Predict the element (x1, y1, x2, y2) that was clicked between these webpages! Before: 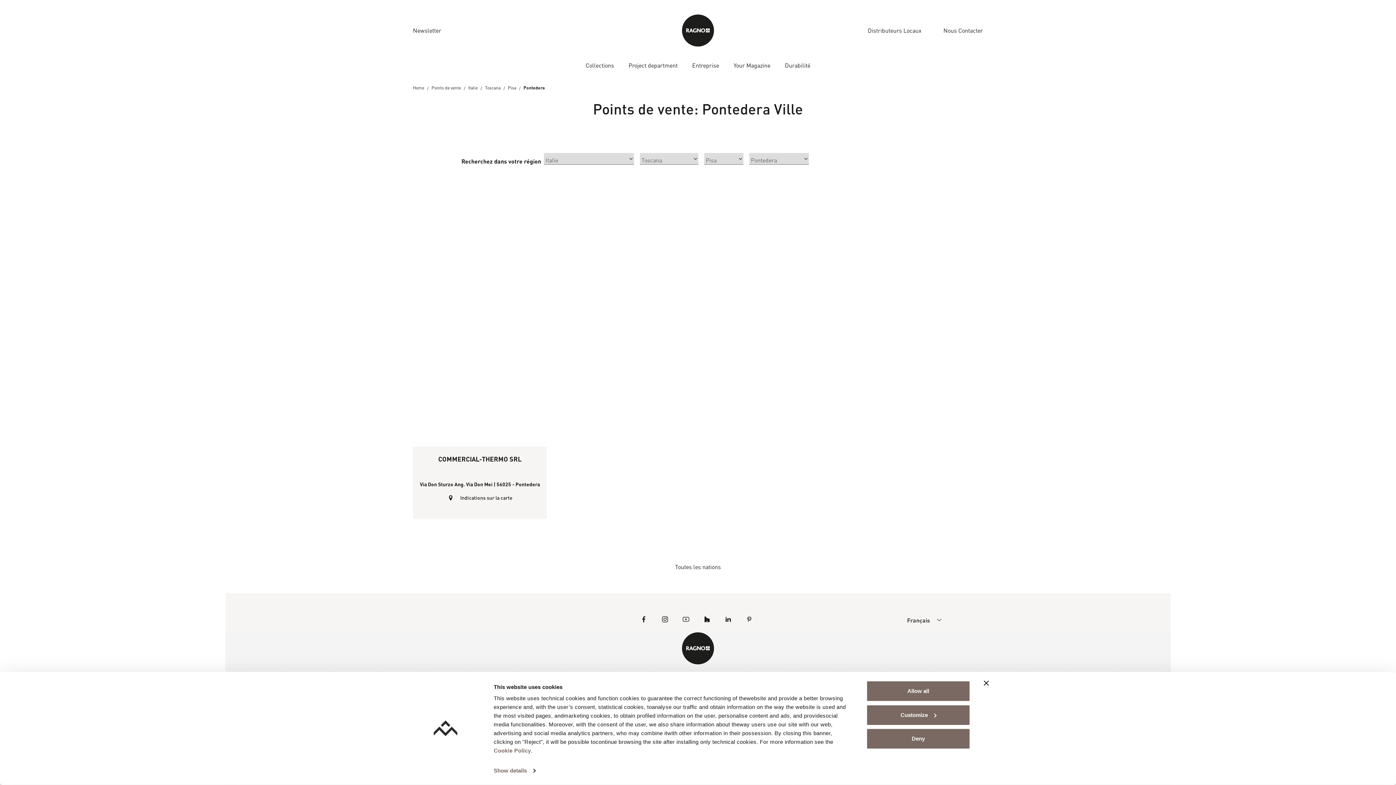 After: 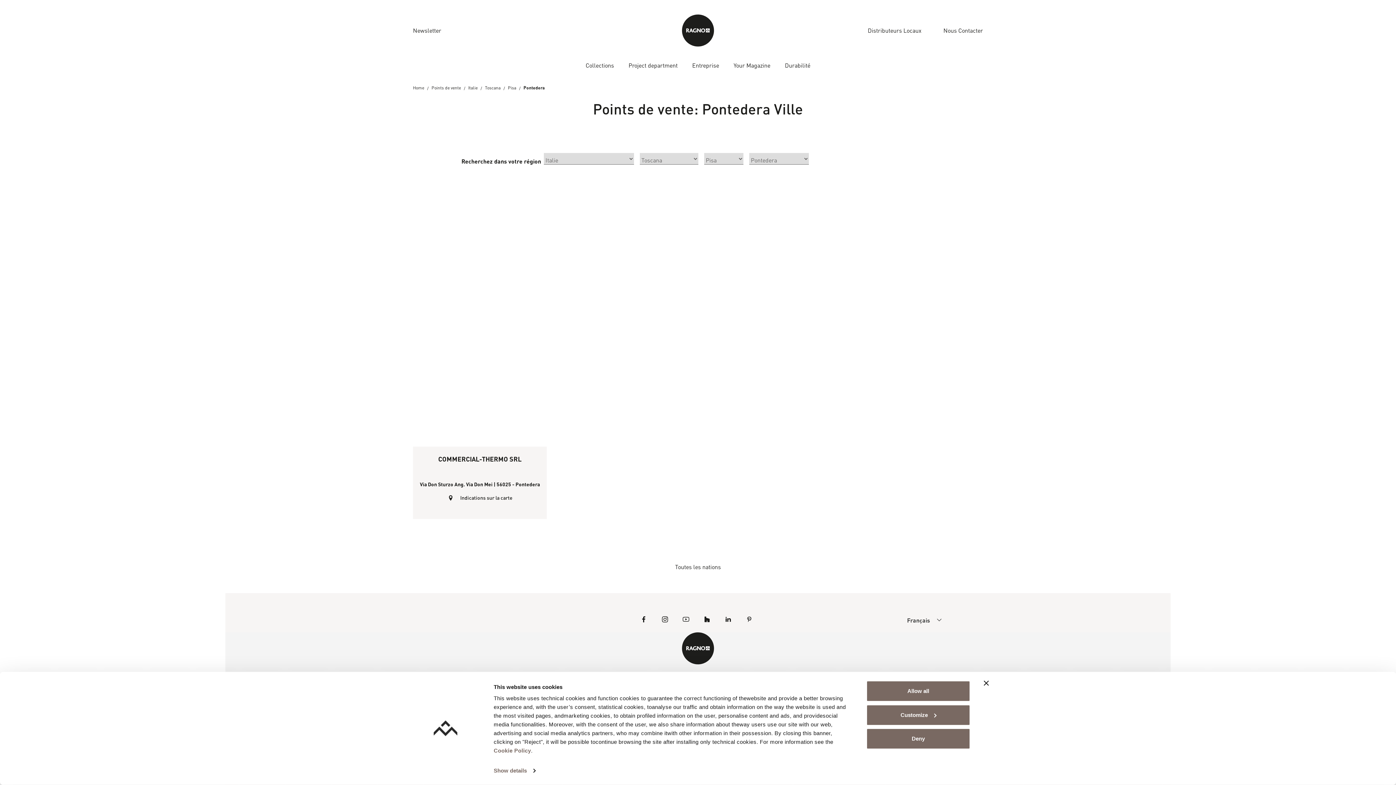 Action: bbox: (640, 615, 650, 625)